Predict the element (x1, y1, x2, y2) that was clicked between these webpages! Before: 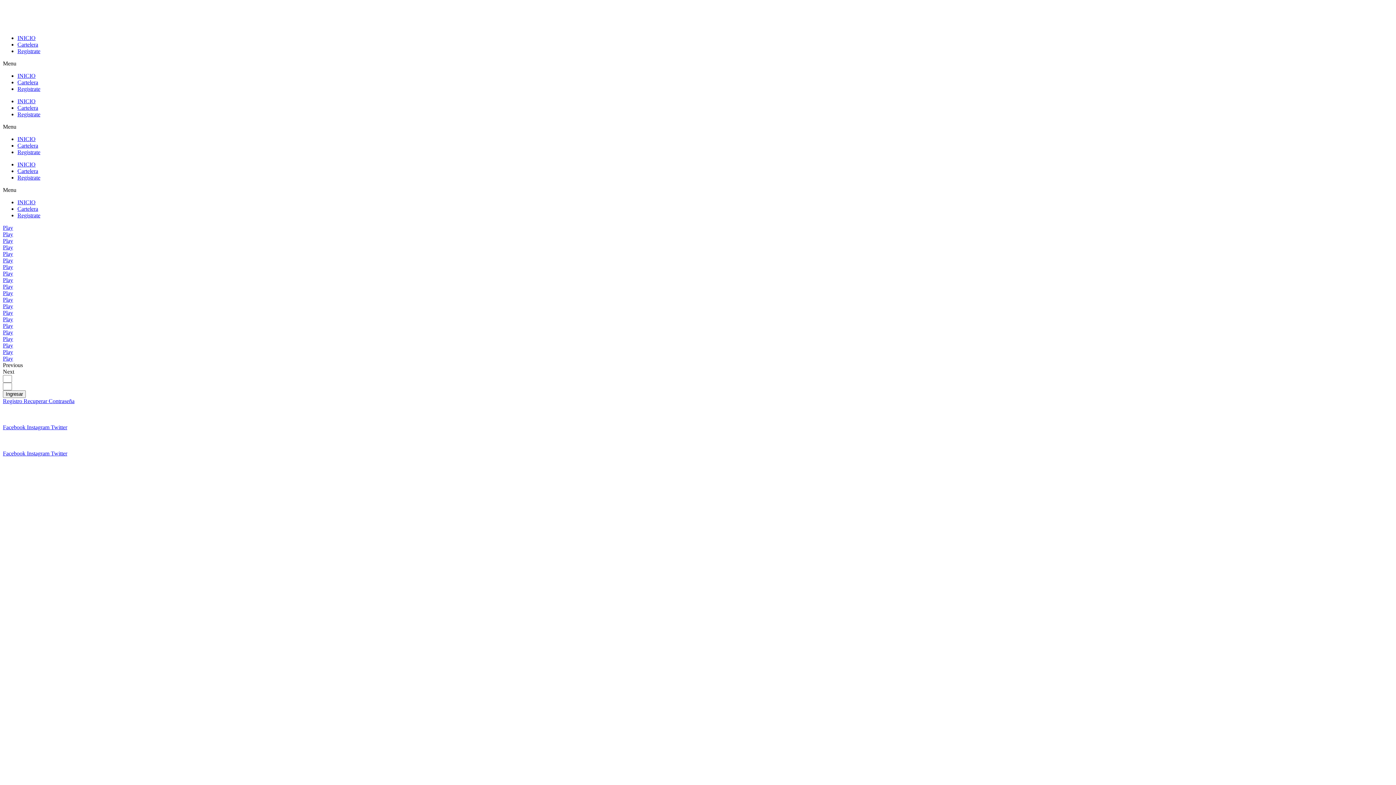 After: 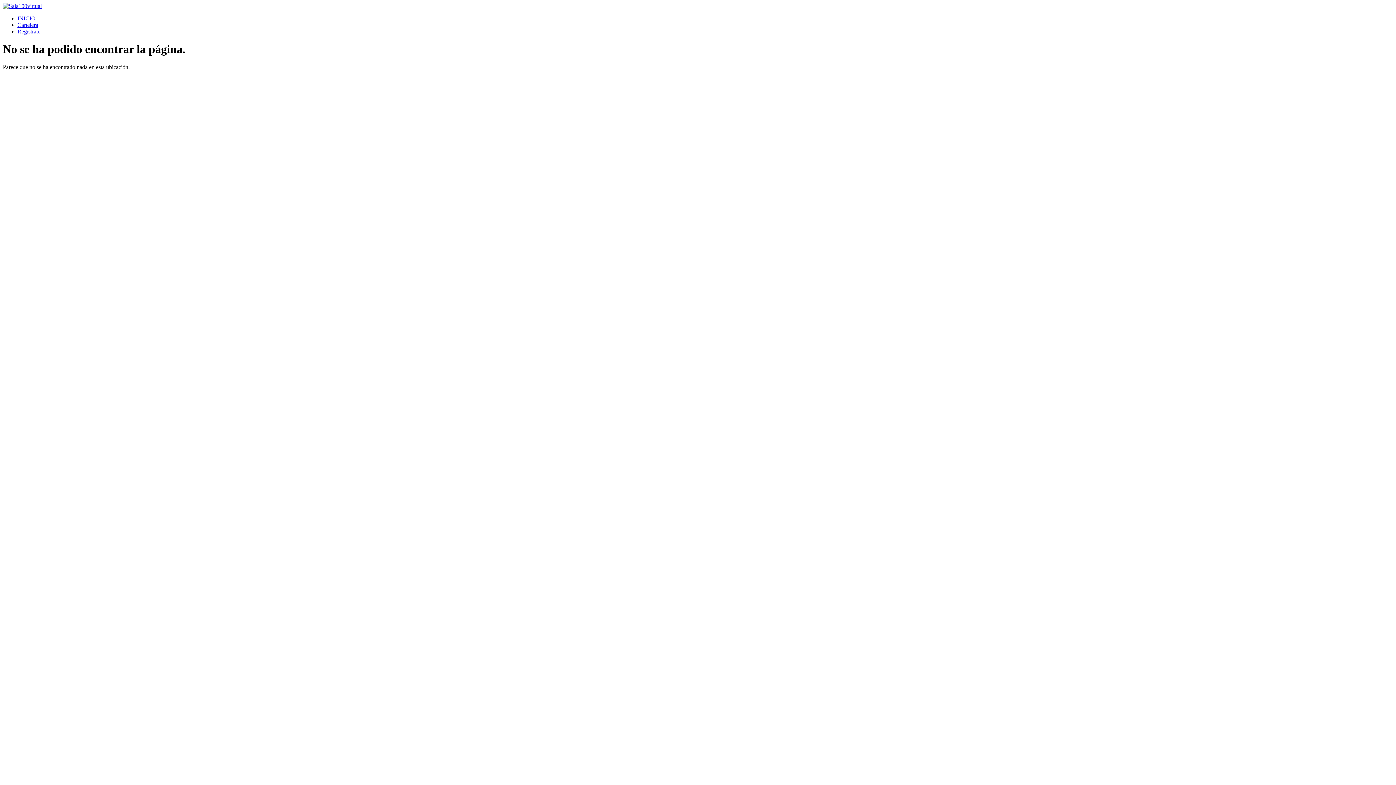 Action: label: Play bbox: (2, 290, 1393, 296)